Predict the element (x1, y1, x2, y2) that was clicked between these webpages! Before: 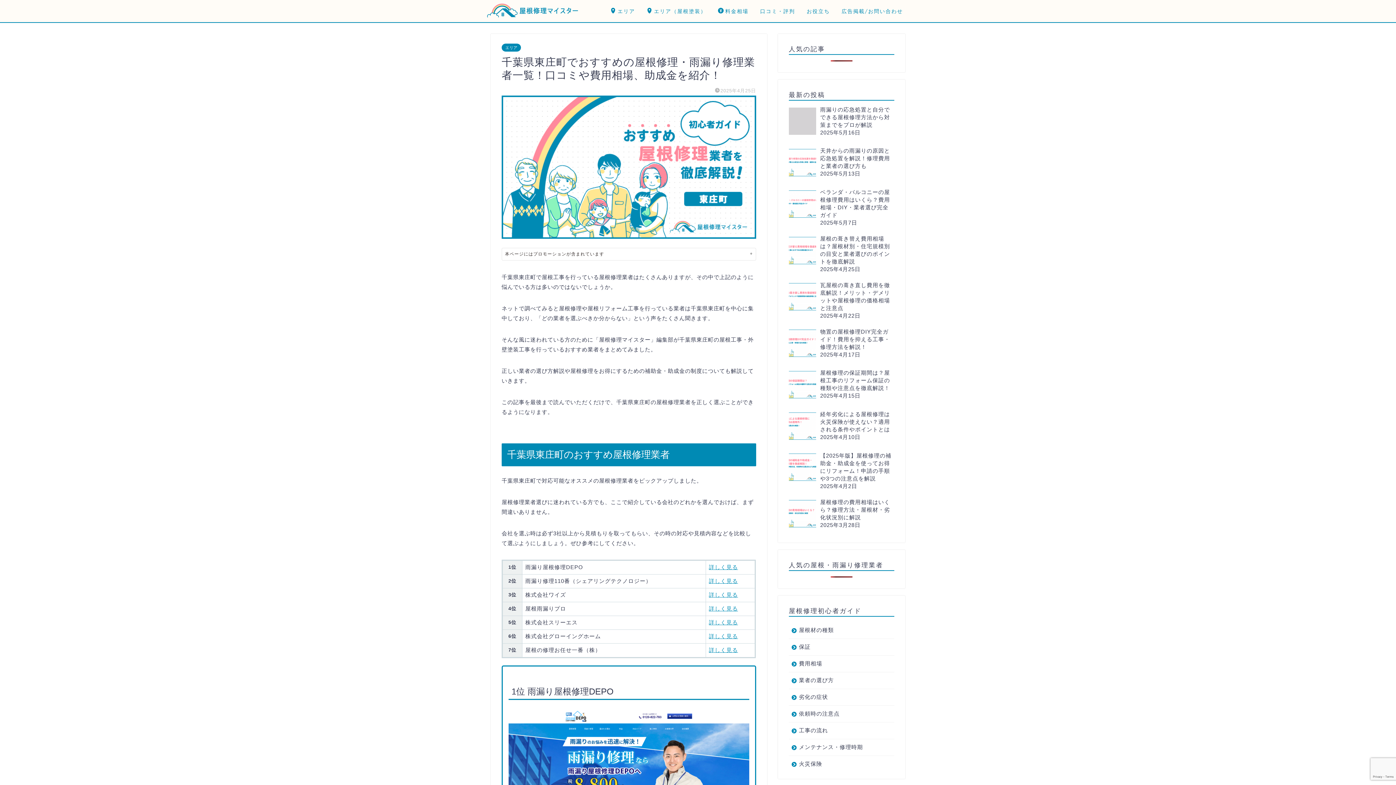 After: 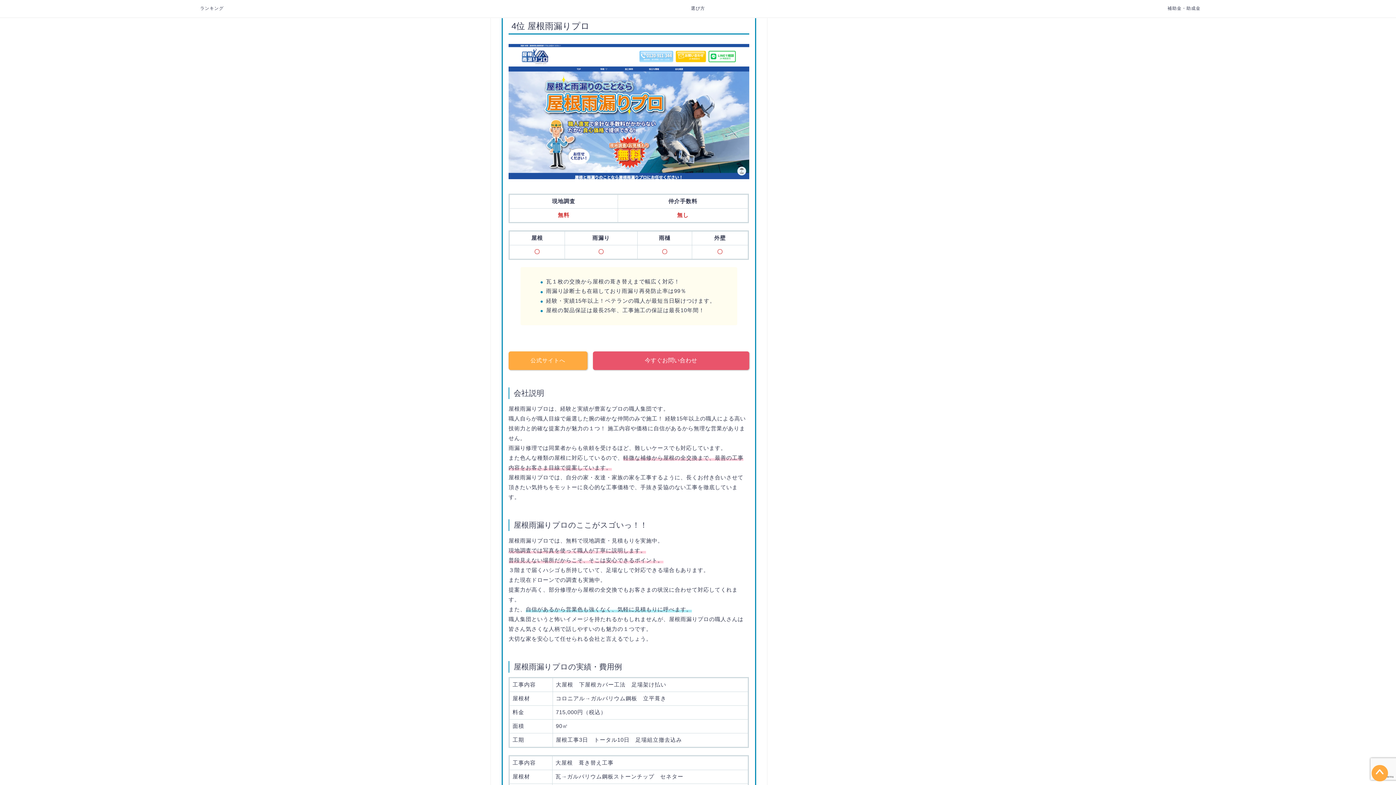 Action: label: 詳しく見る bbox: (709, 605, 738, 611)